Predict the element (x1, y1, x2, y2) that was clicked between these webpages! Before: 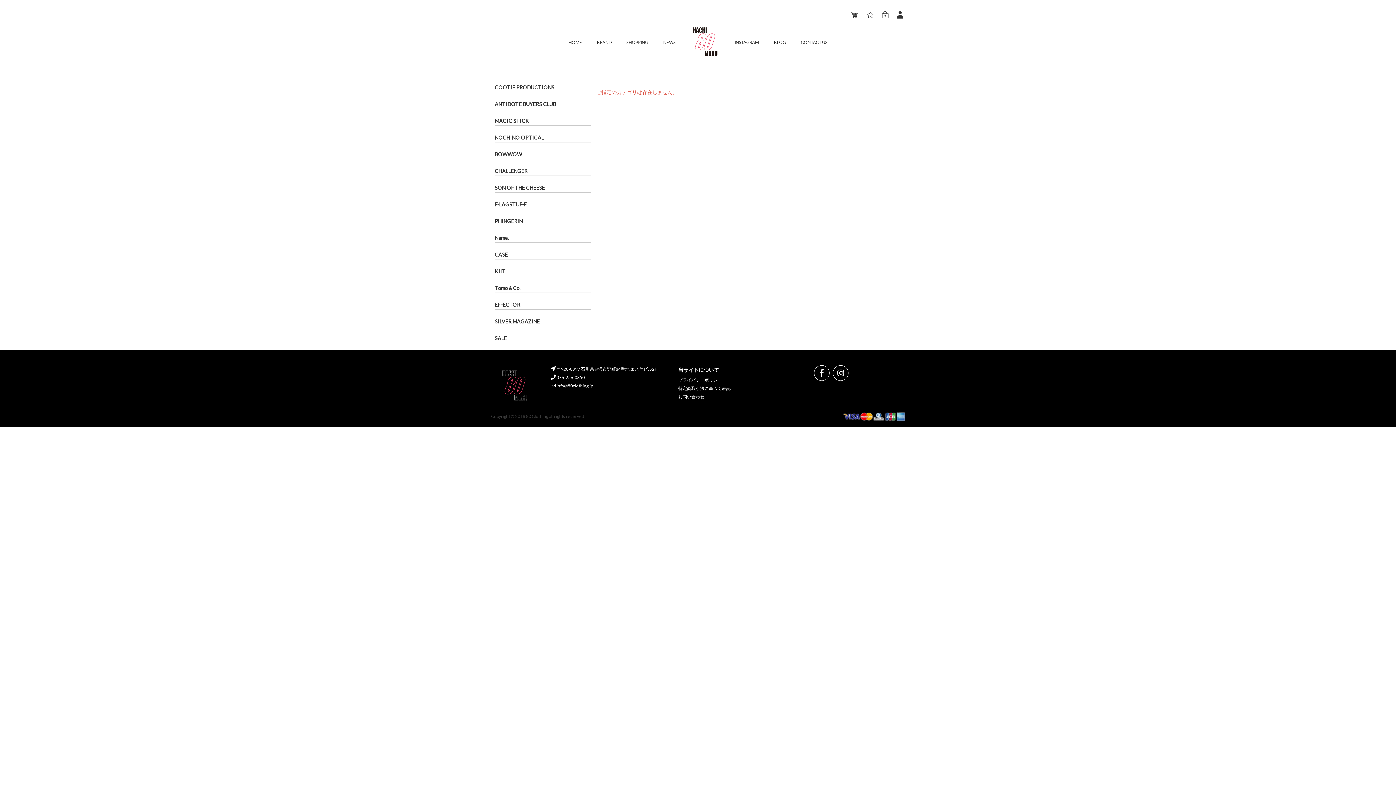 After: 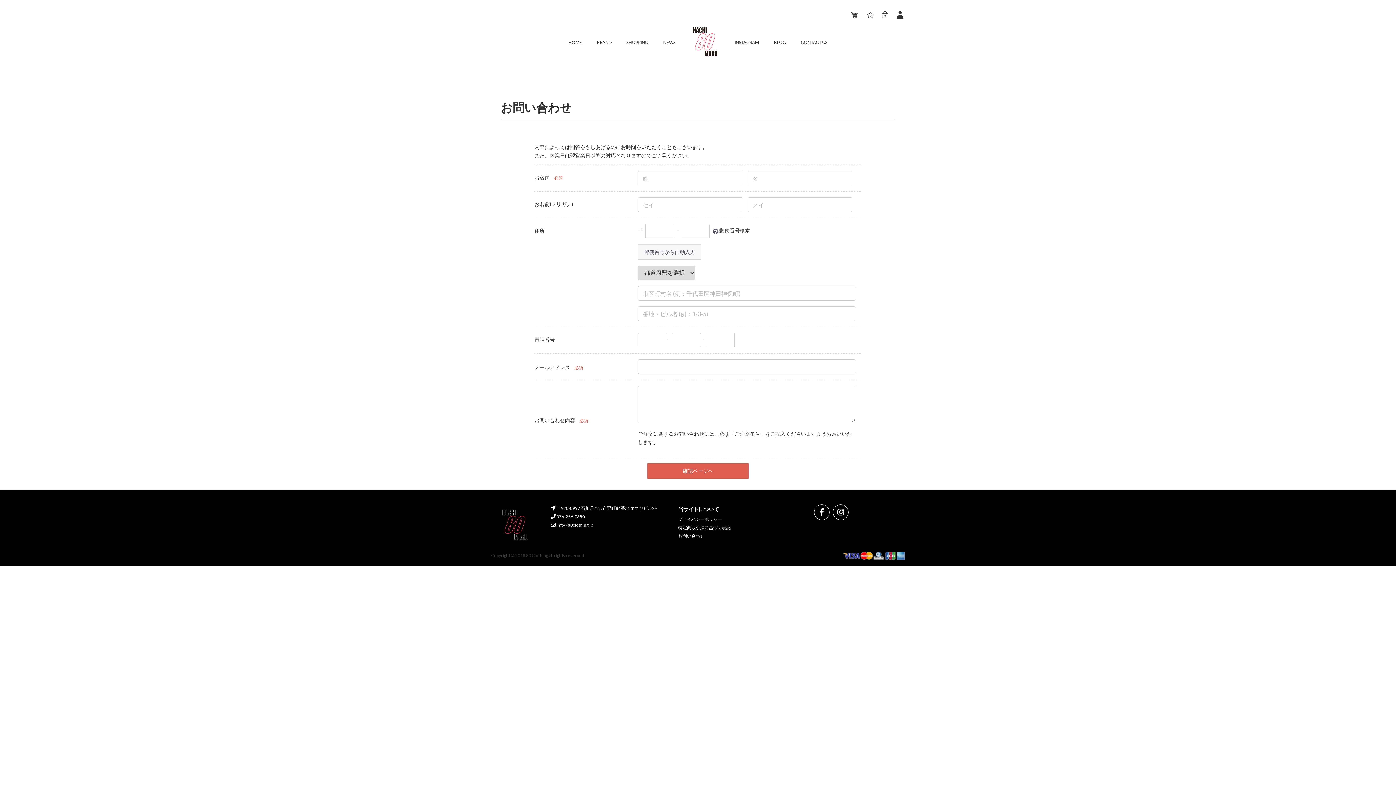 Action: bbox: (678, 394, 704, 399) label: お問い合わせ